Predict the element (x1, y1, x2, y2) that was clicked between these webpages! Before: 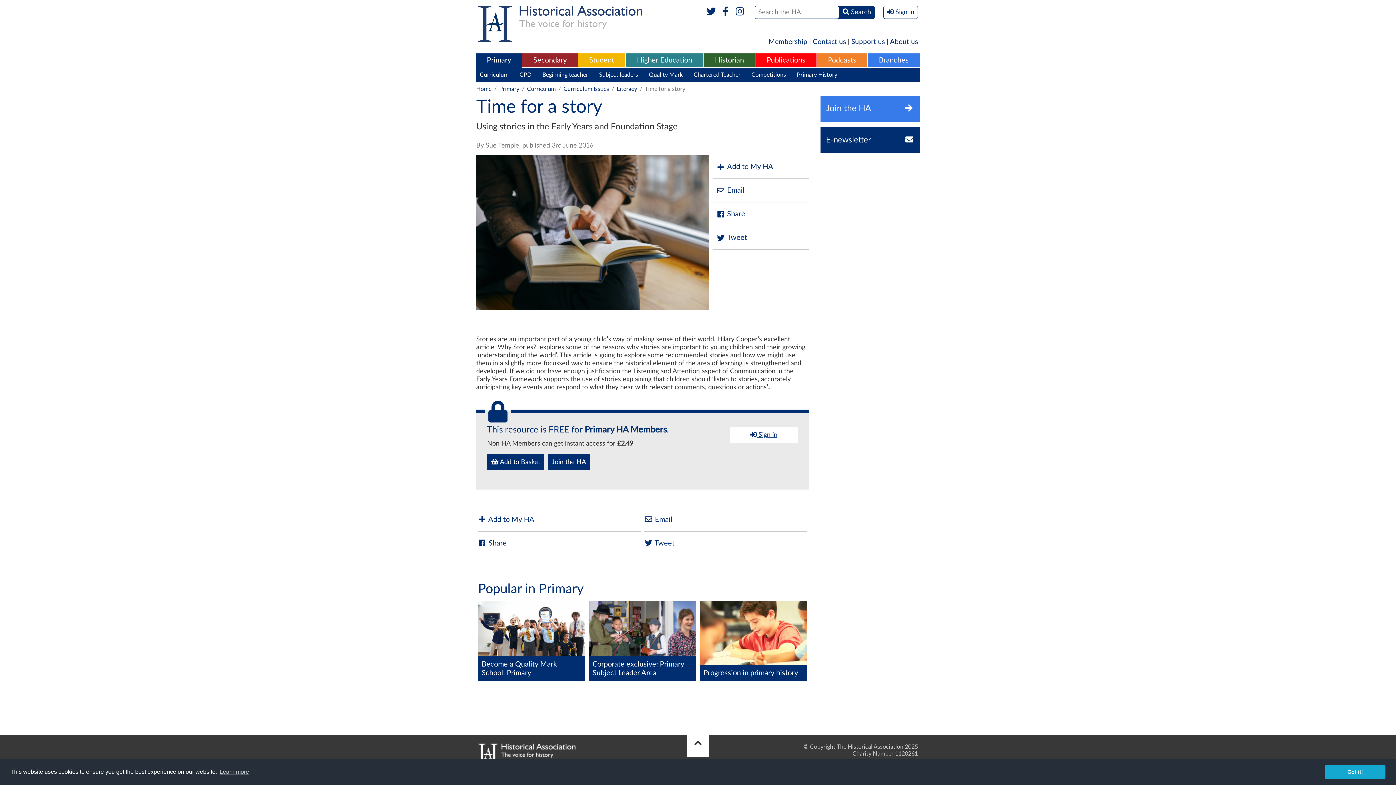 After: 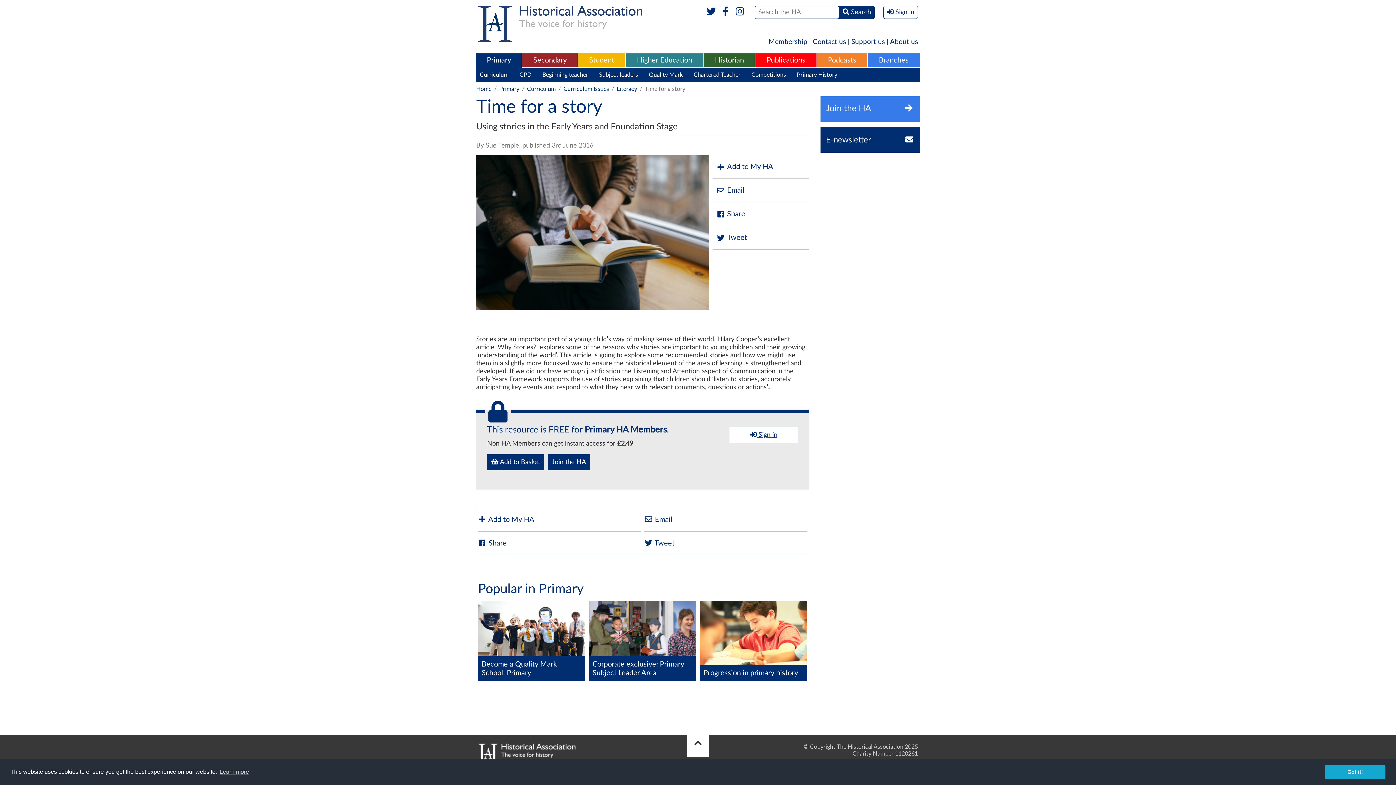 Action: bbox: (712, 202, 809, 225) label: Share